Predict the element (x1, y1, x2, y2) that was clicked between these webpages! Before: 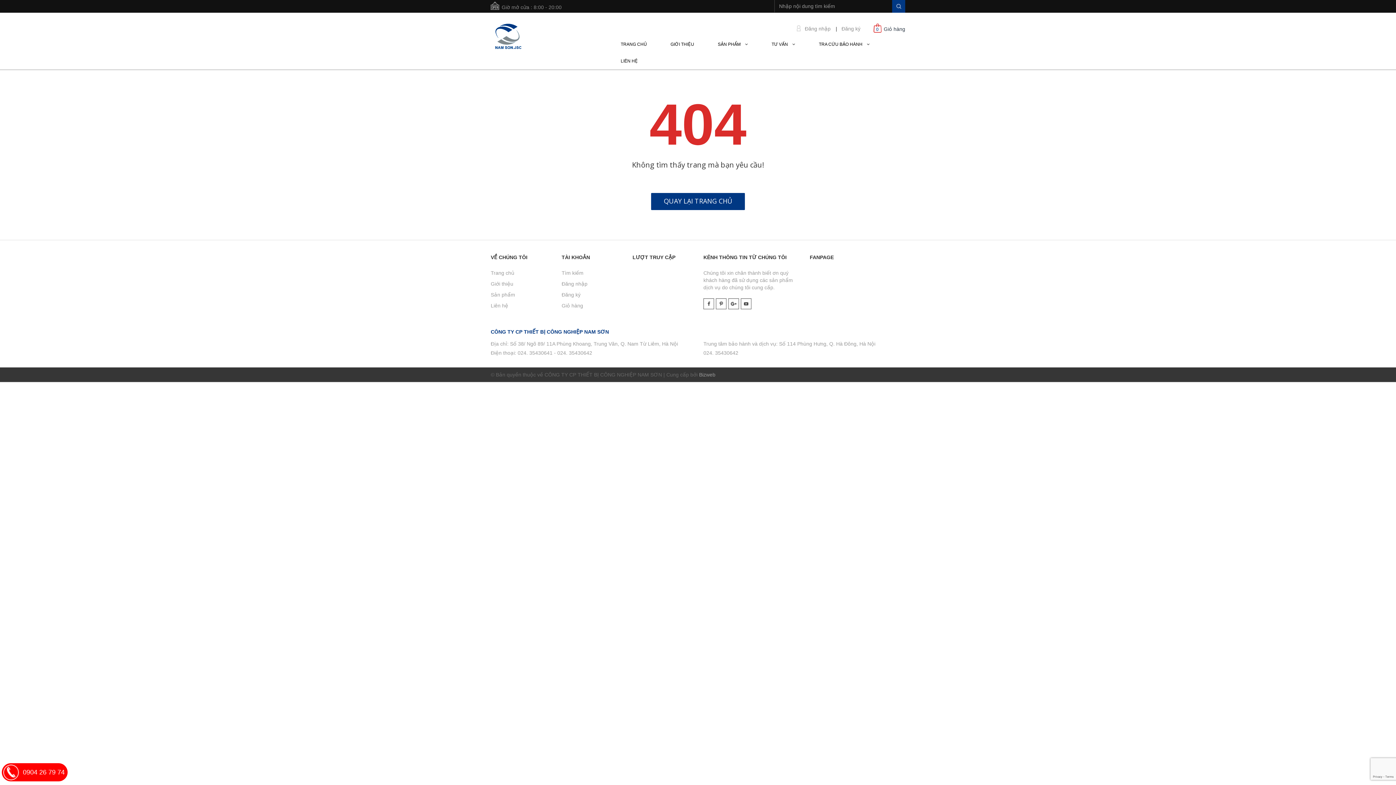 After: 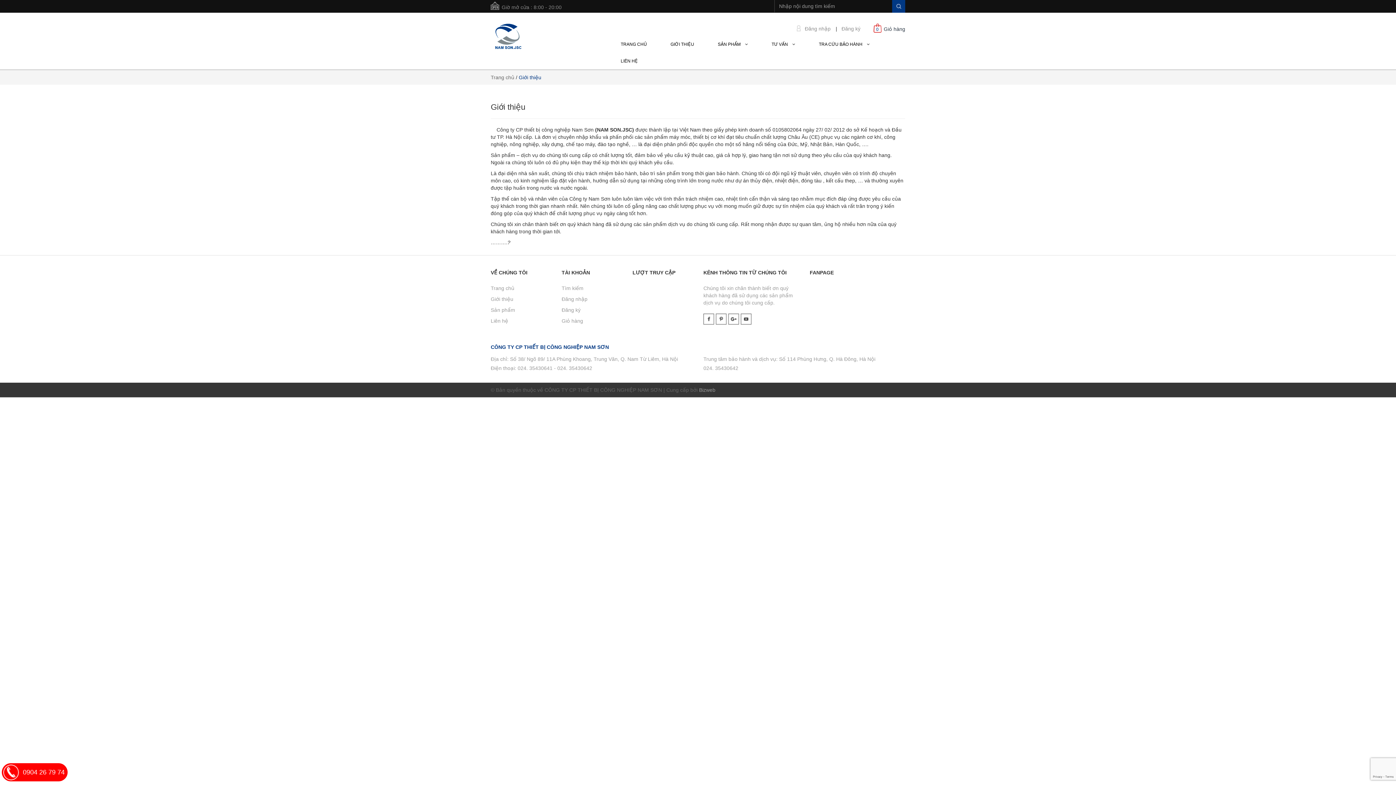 Action: bbox: (490, 279, 513, 288) label: Giới thiệu